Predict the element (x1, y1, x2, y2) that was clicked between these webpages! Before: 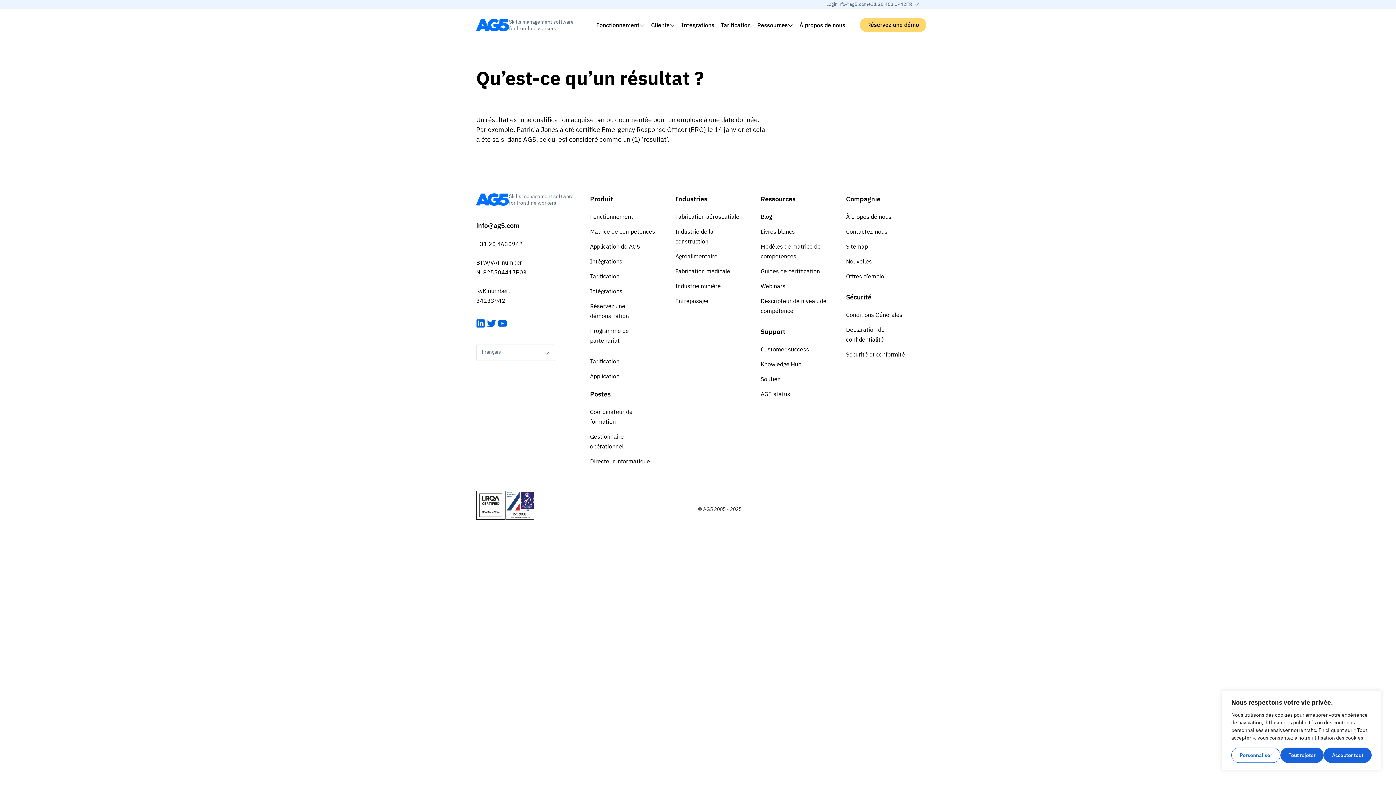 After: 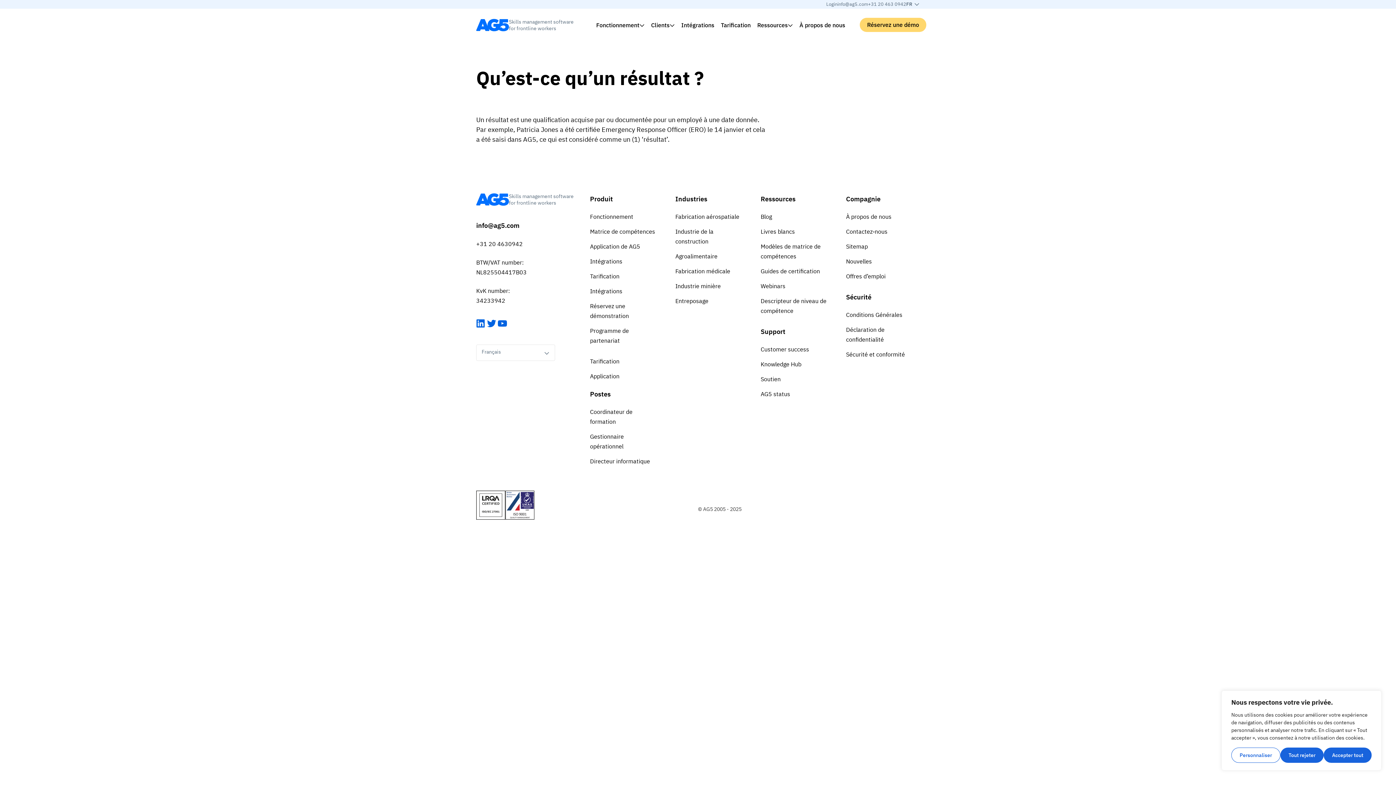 Action: bbox: (760, 324, 834, 339) label: Support